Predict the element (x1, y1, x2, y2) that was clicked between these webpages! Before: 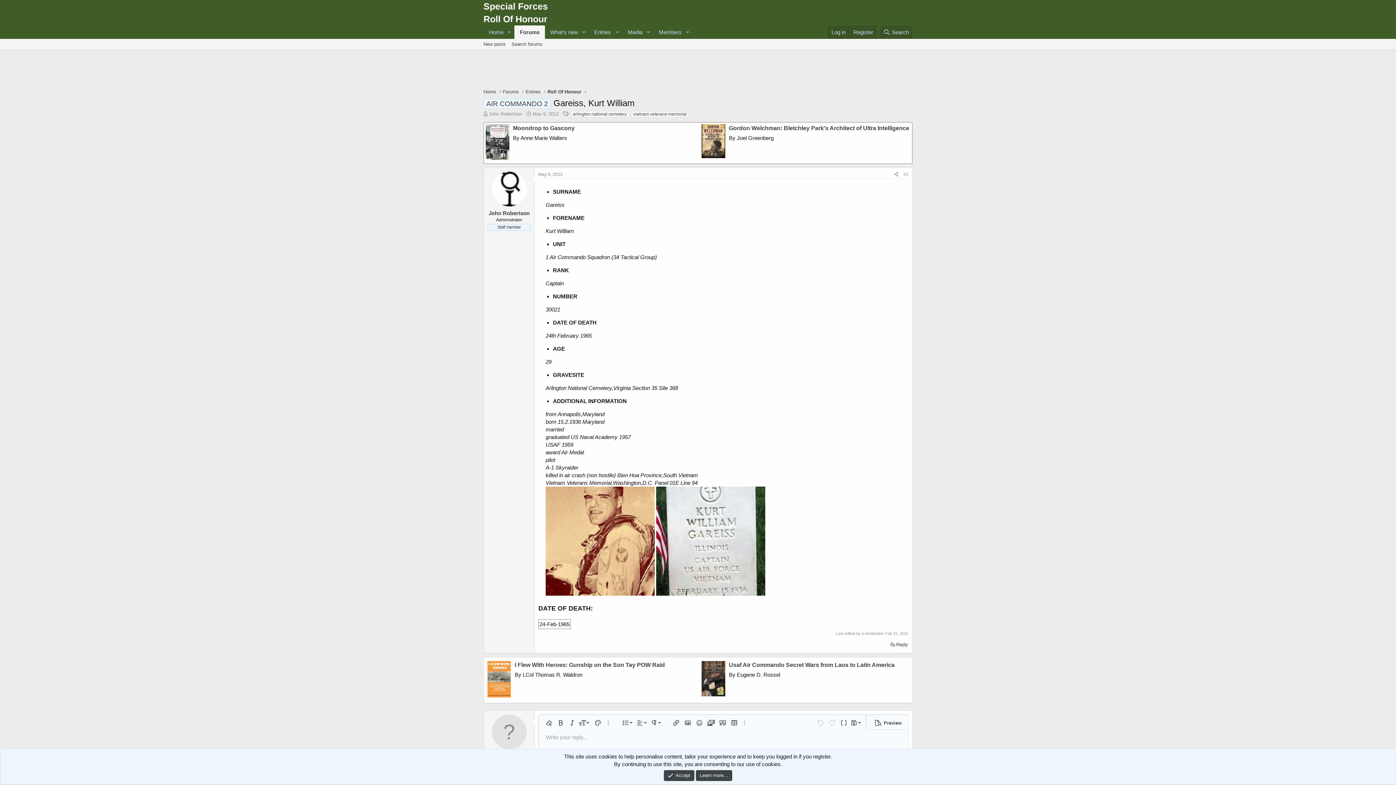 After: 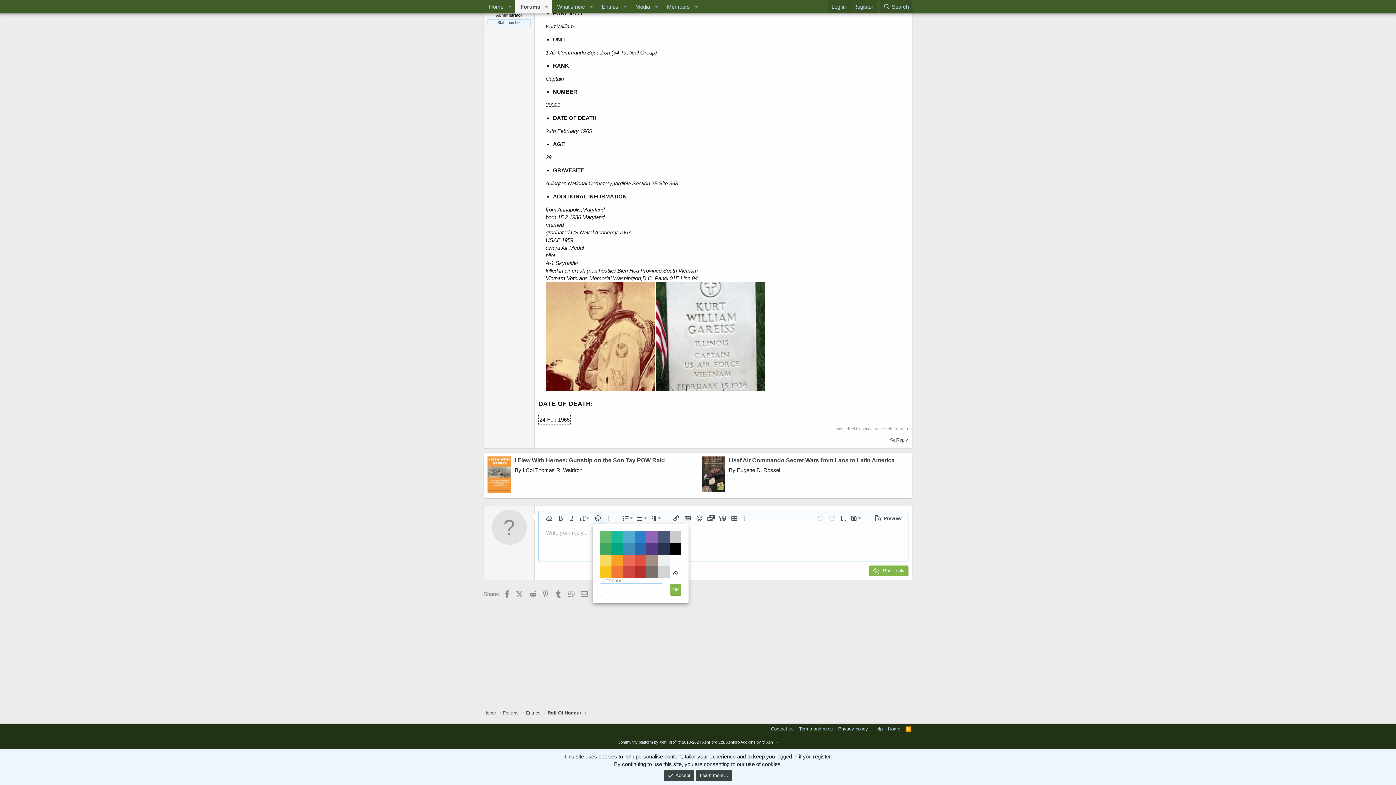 Action: label: Text color bbox: (592, 717, 603, 729)